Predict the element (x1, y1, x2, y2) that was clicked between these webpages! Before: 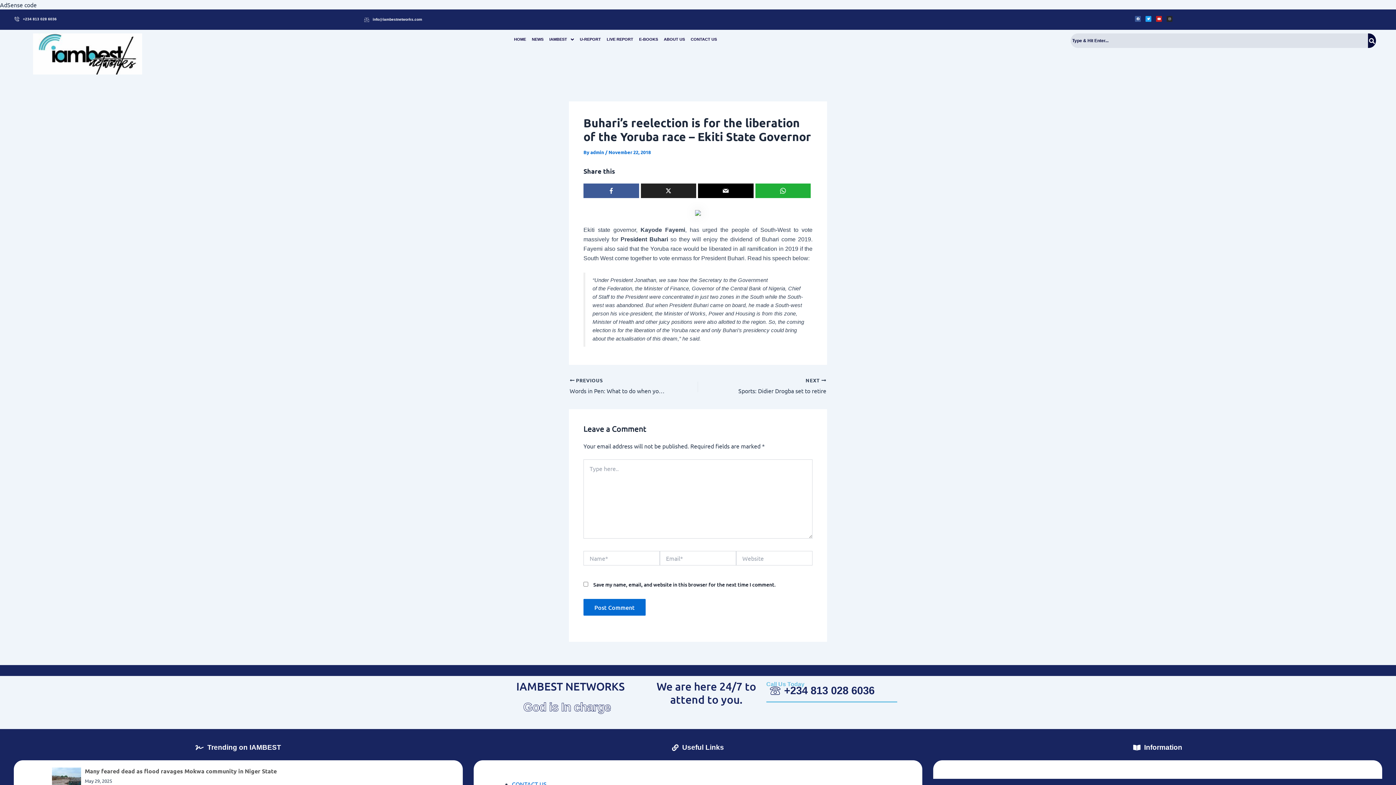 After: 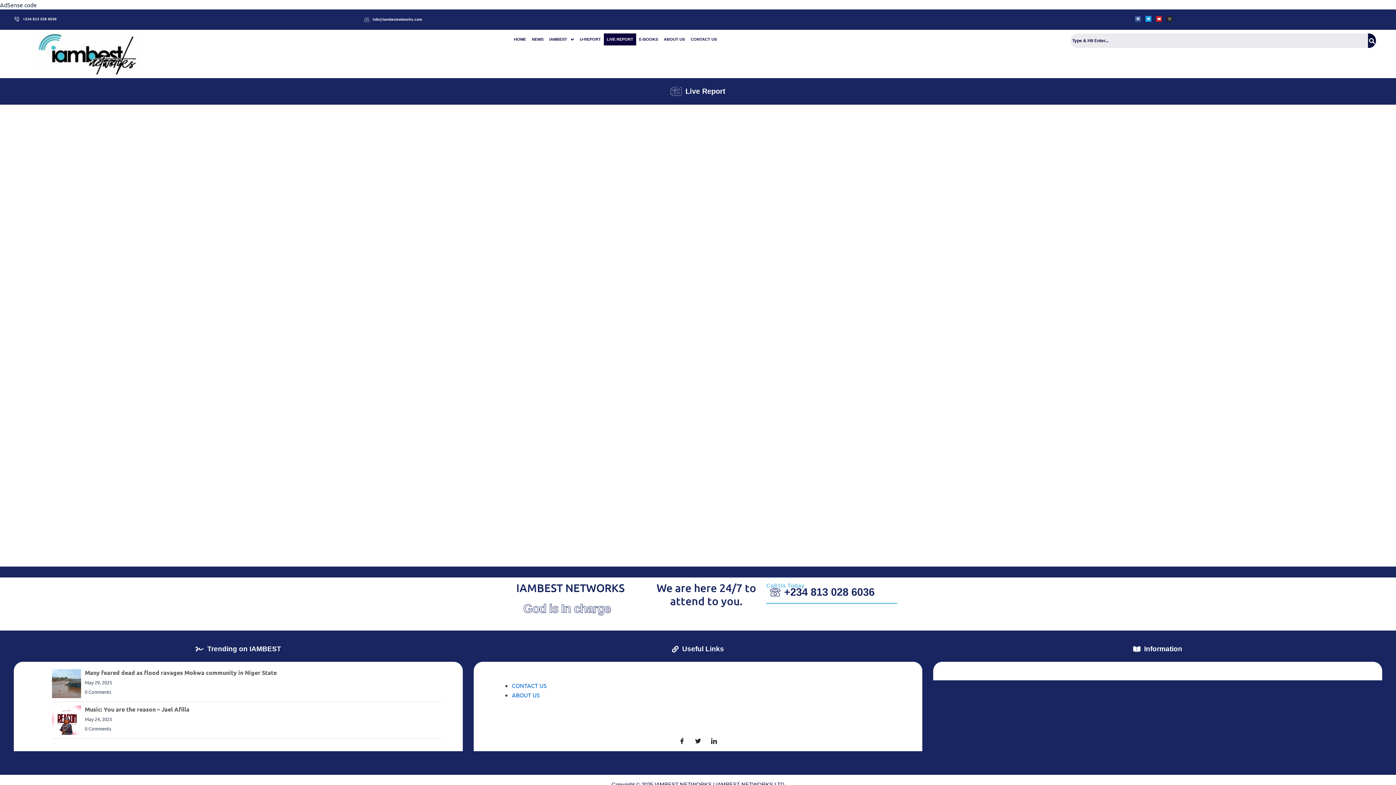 Action: bbox: (604, 33, 636, 45) label: LIVE REPORT